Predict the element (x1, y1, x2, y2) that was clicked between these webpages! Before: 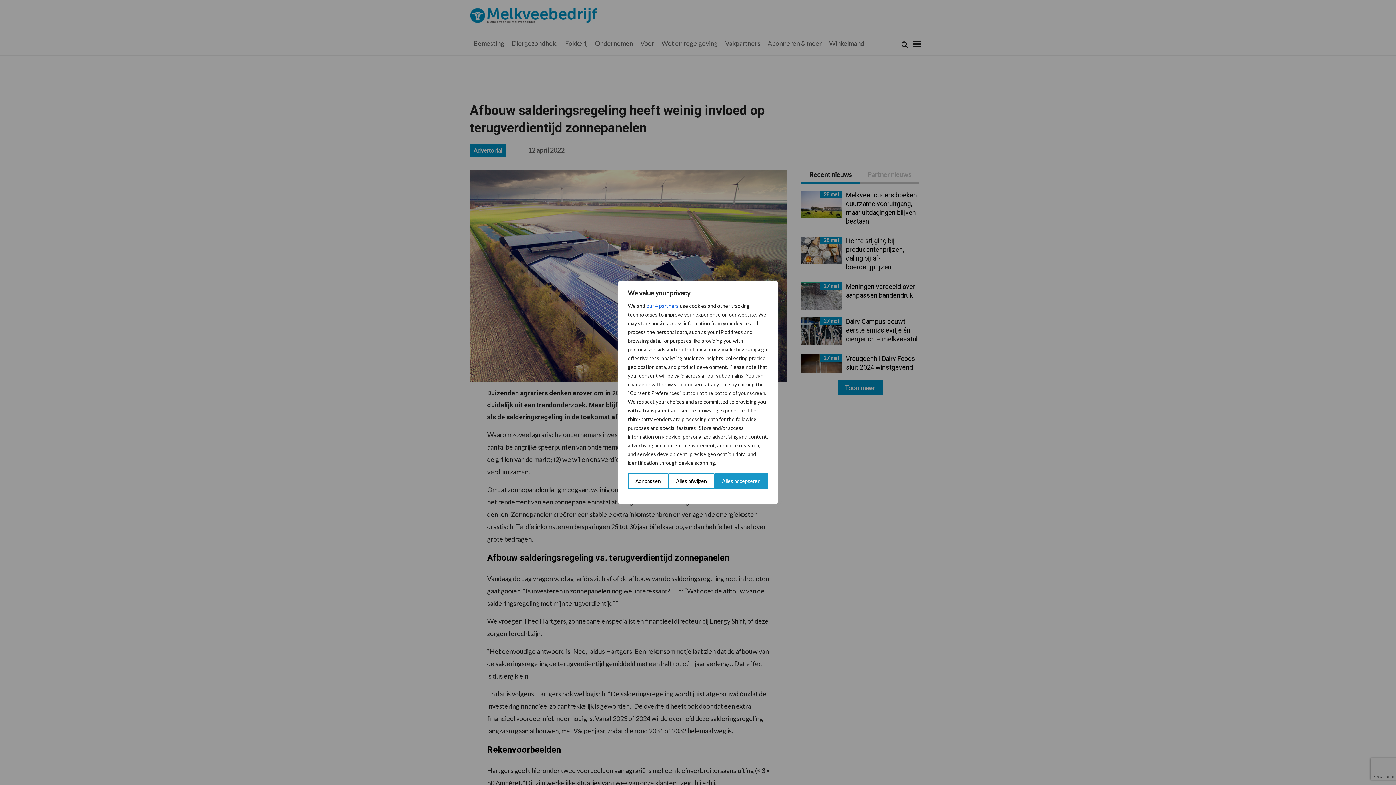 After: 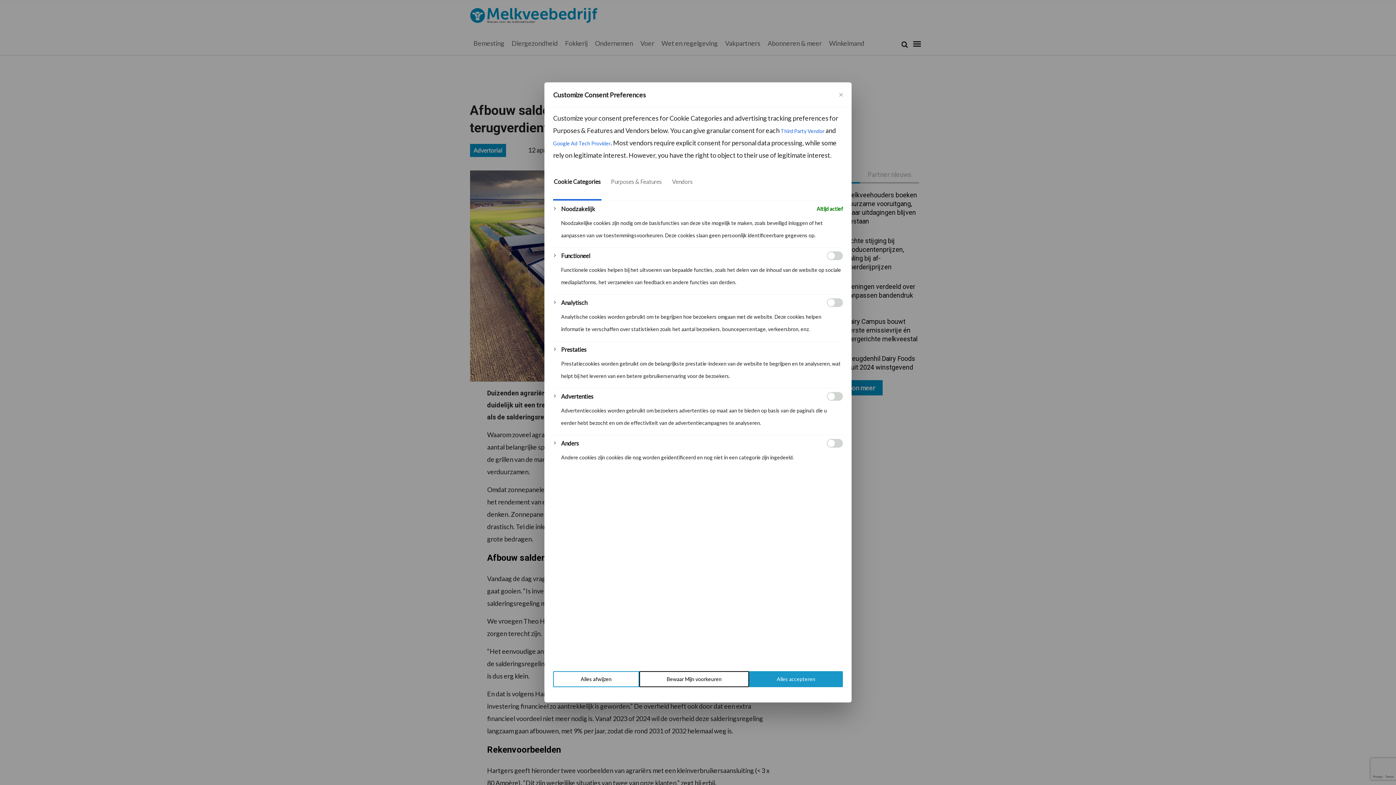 Action: label: Aanpassen bbox: (628, 473, 668, 489)